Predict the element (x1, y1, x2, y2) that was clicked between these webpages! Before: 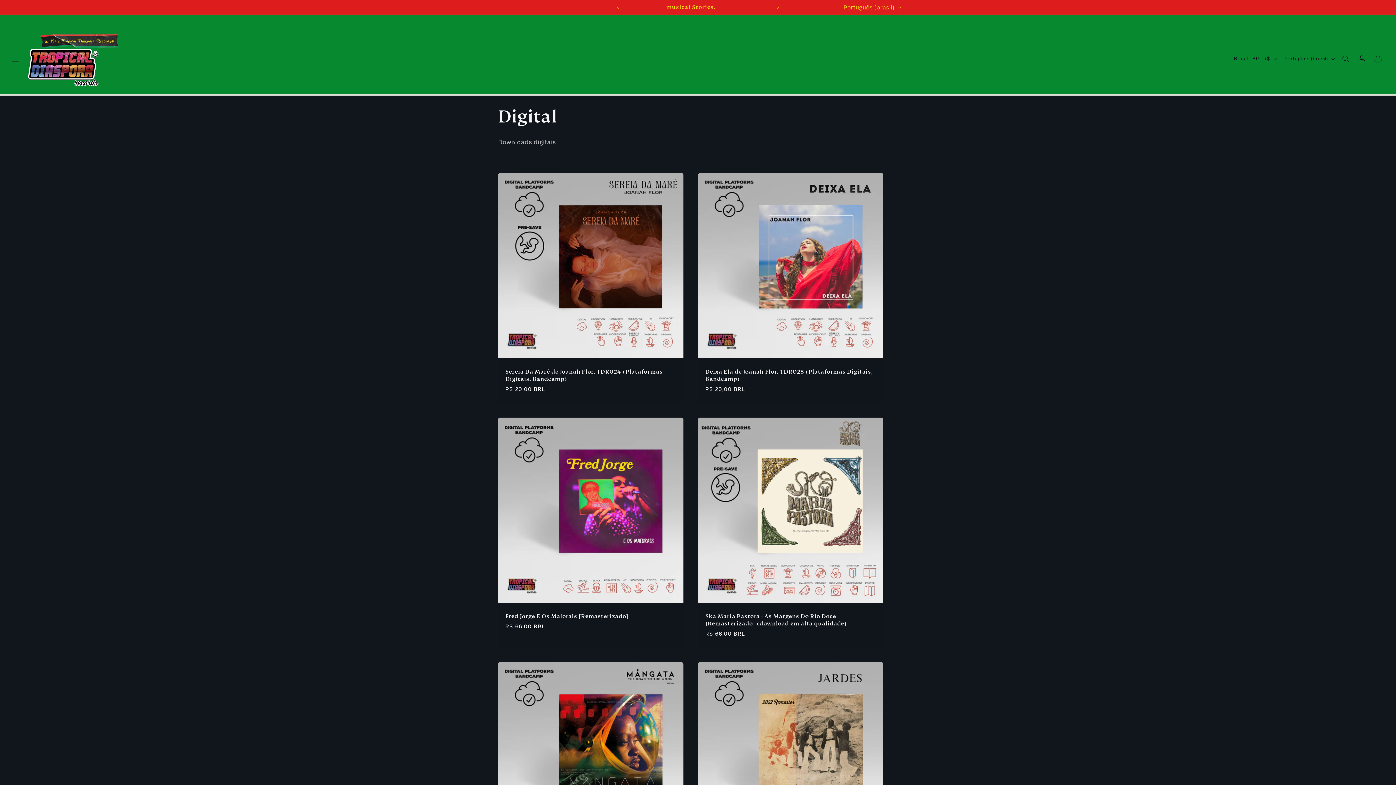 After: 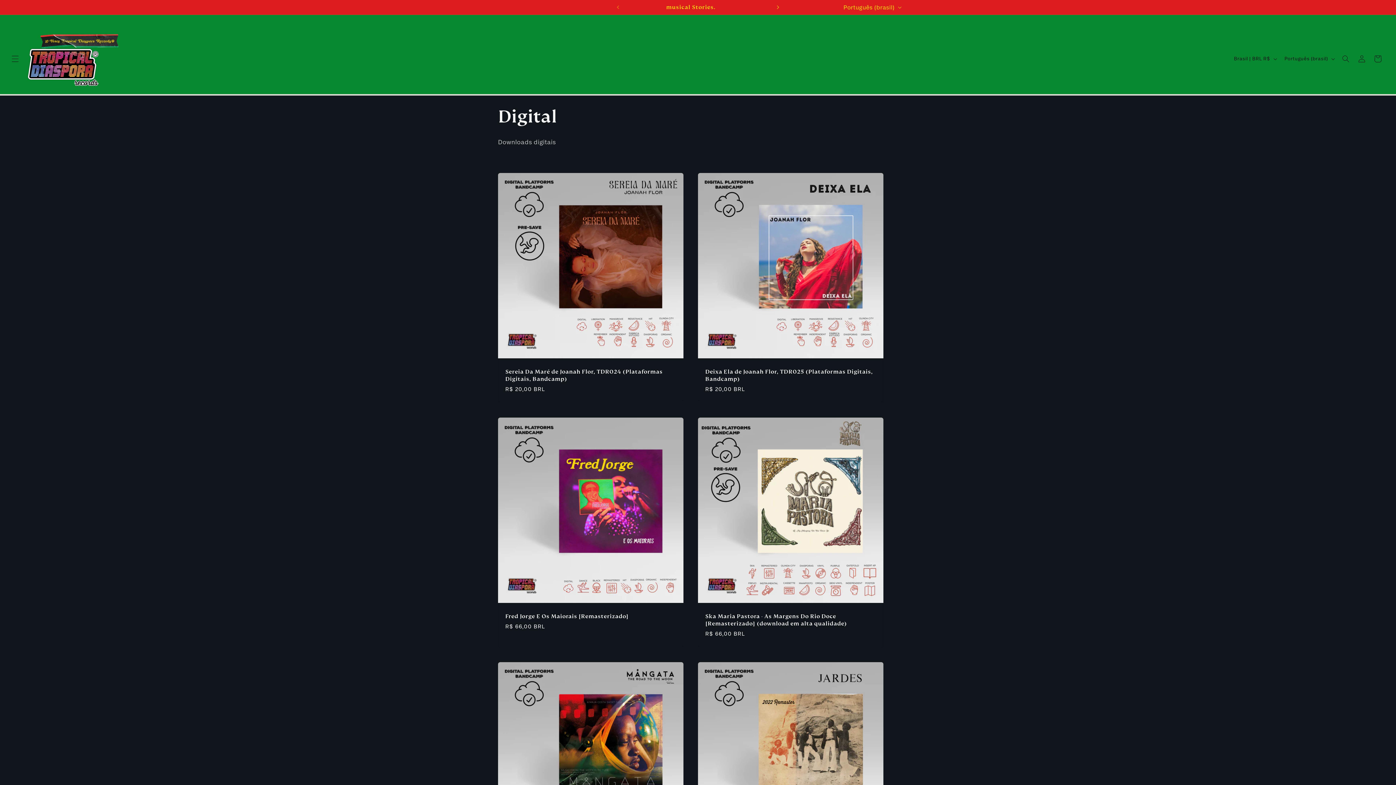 Action: bbox: (770, 0, 786, 14) label: Próximo comunicado